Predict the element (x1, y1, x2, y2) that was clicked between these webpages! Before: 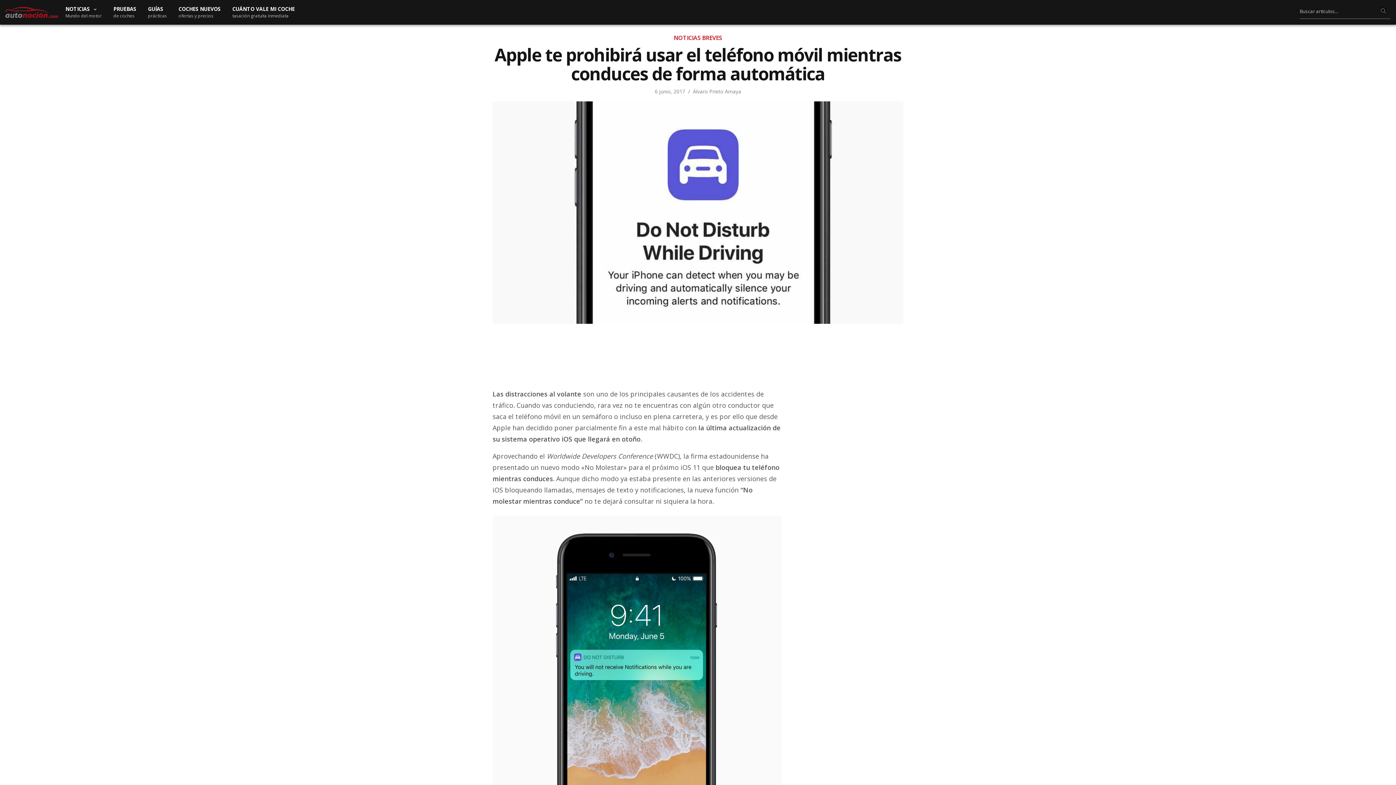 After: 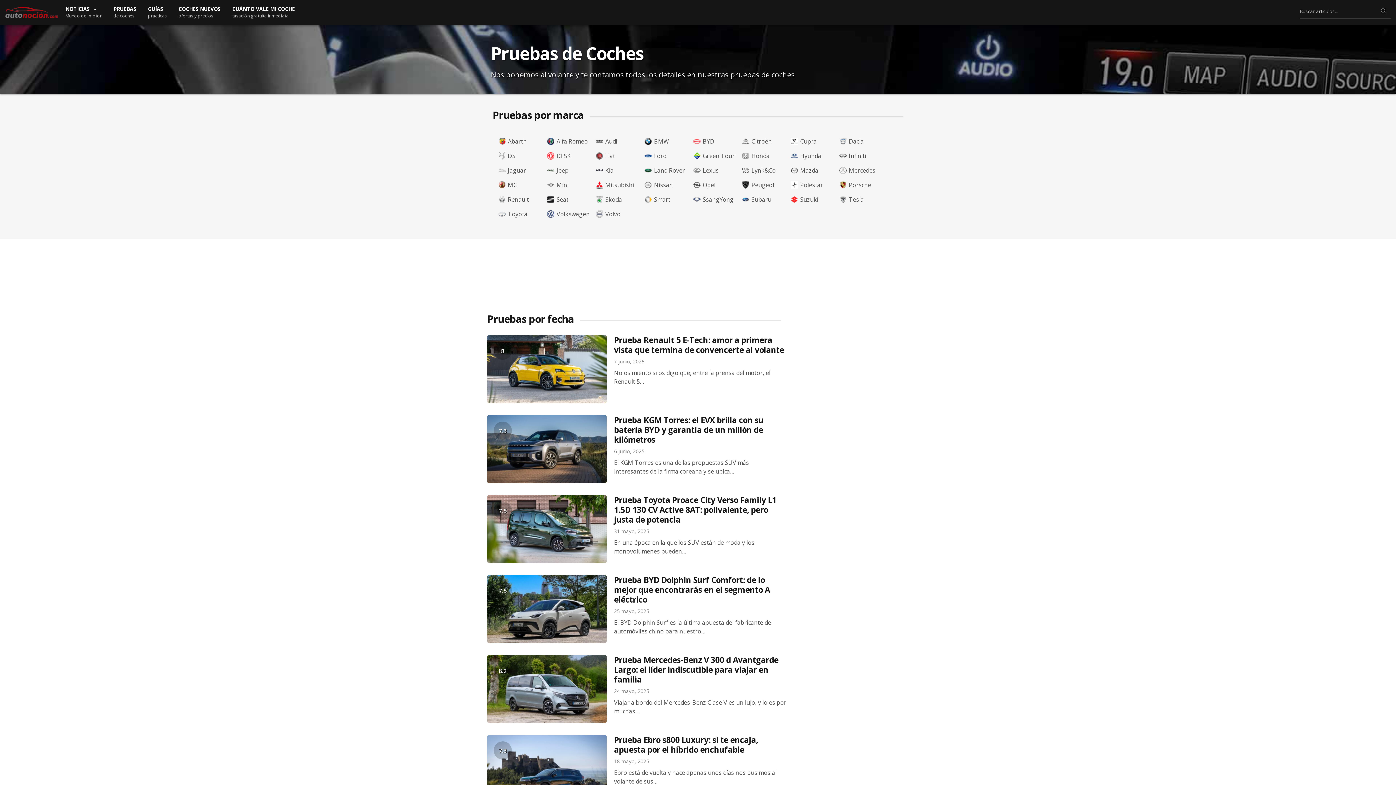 Action: bbox: (113, 5, 136, 18) label: PRUEBAS
de coches